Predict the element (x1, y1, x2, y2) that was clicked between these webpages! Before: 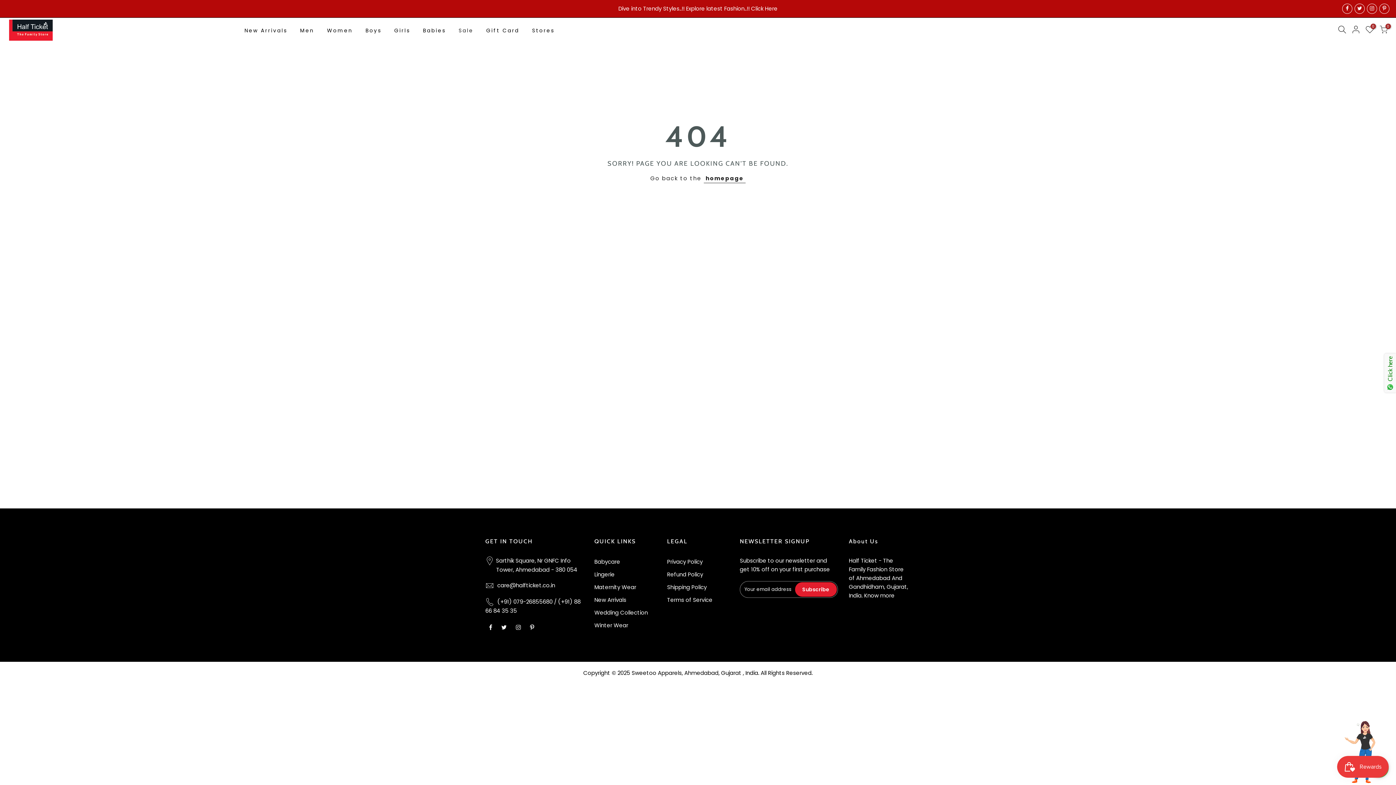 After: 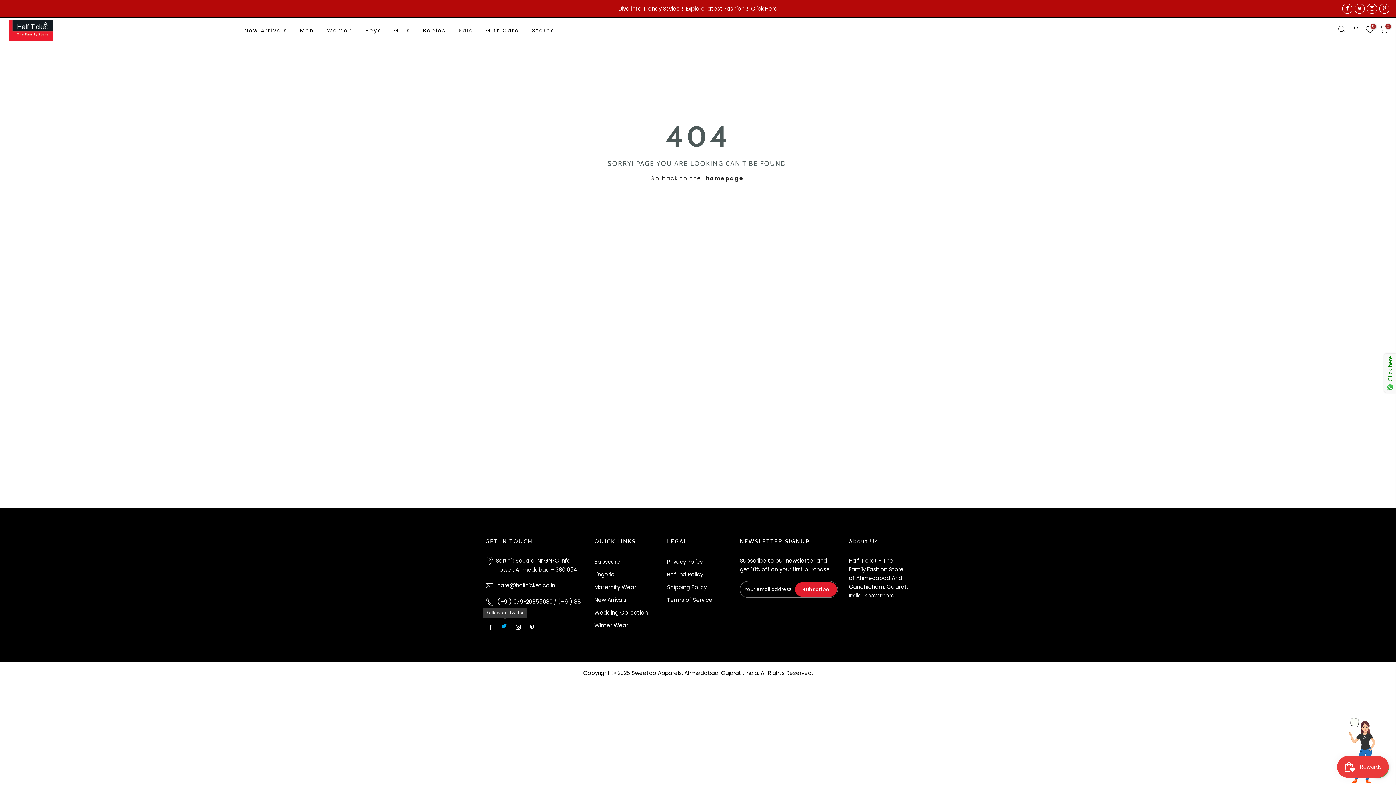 Action: bbox: (501, 622, 508, 632)